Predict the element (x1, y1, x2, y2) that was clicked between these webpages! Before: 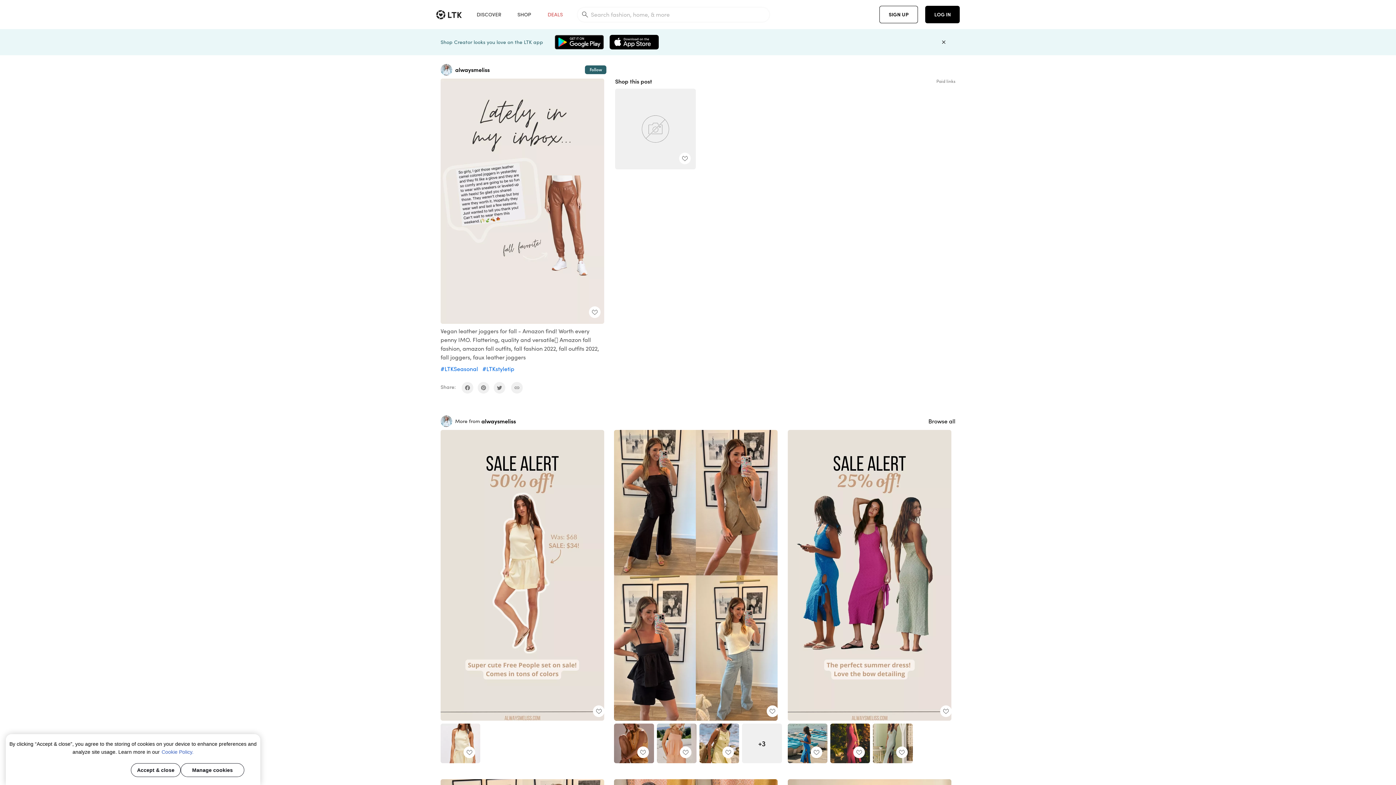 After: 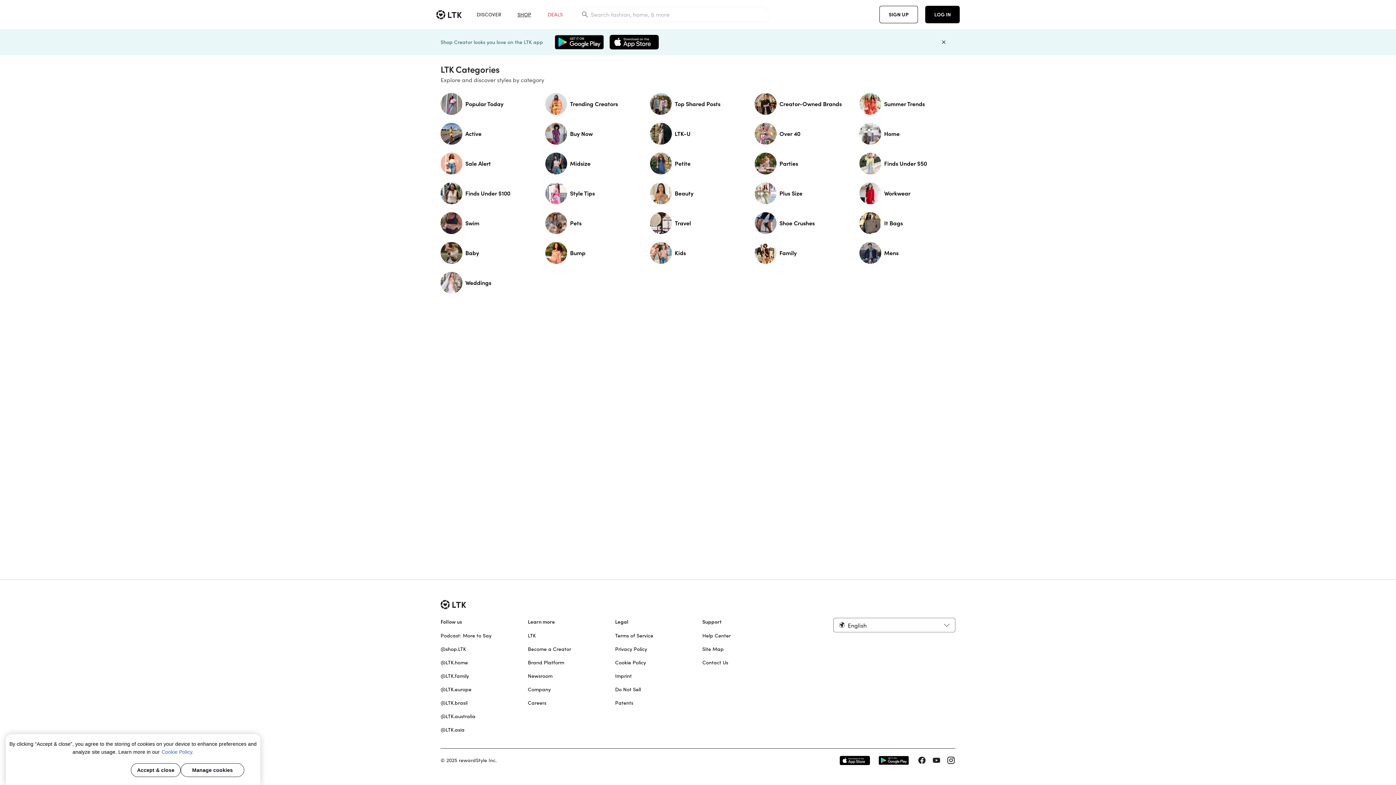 Action: label: SHOP bbox: (508, 0, 539, 29)